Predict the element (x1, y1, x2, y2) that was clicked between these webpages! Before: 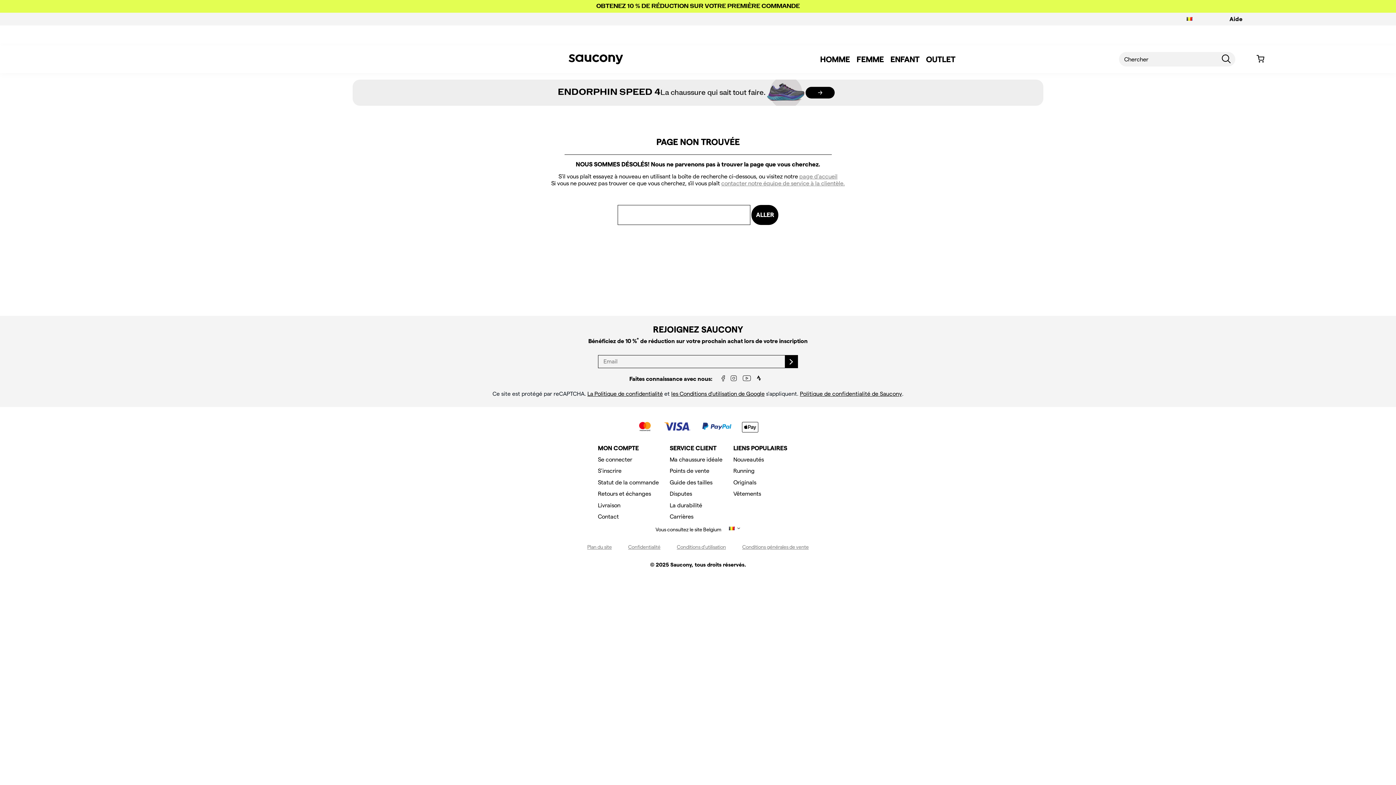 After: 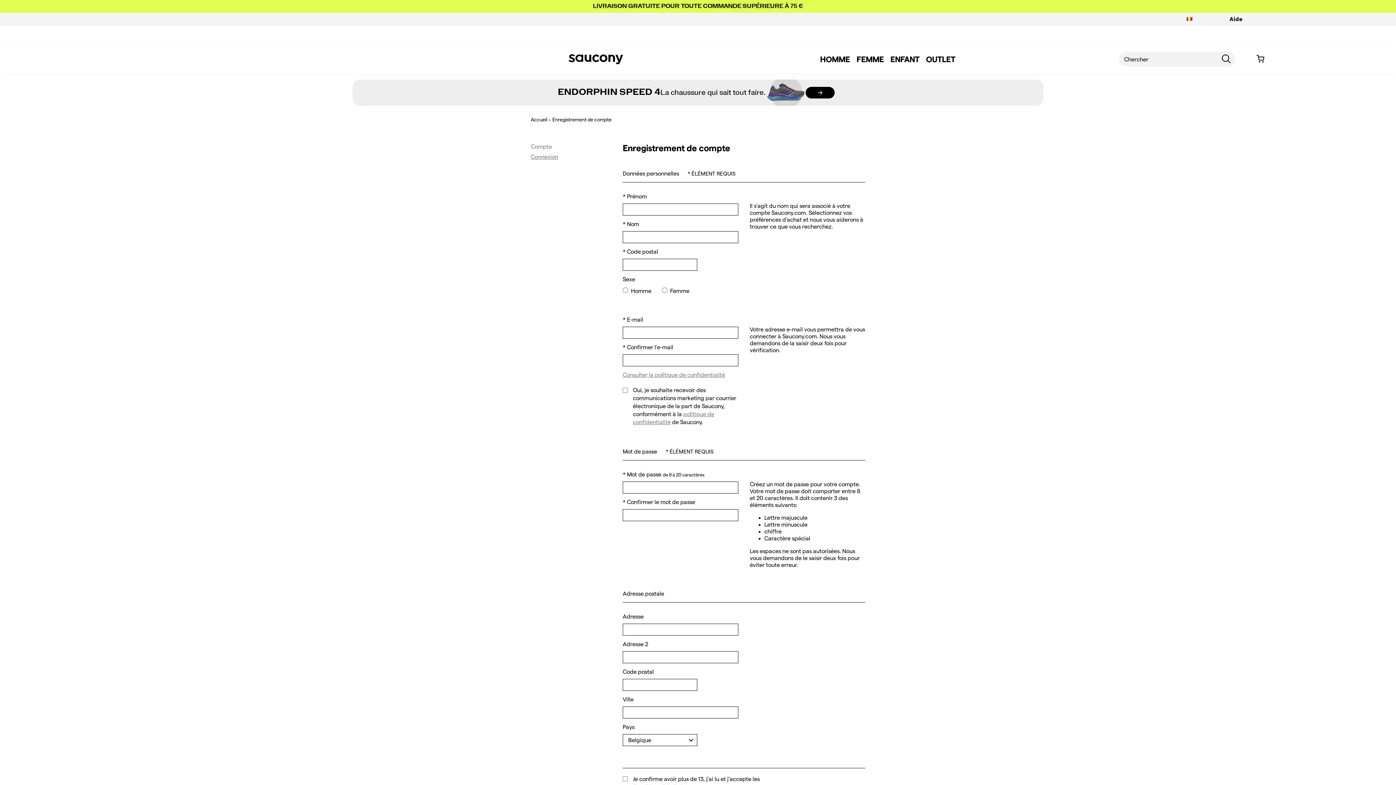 Action: label: S’inscrire bbox: (598, 468, 621, 474)